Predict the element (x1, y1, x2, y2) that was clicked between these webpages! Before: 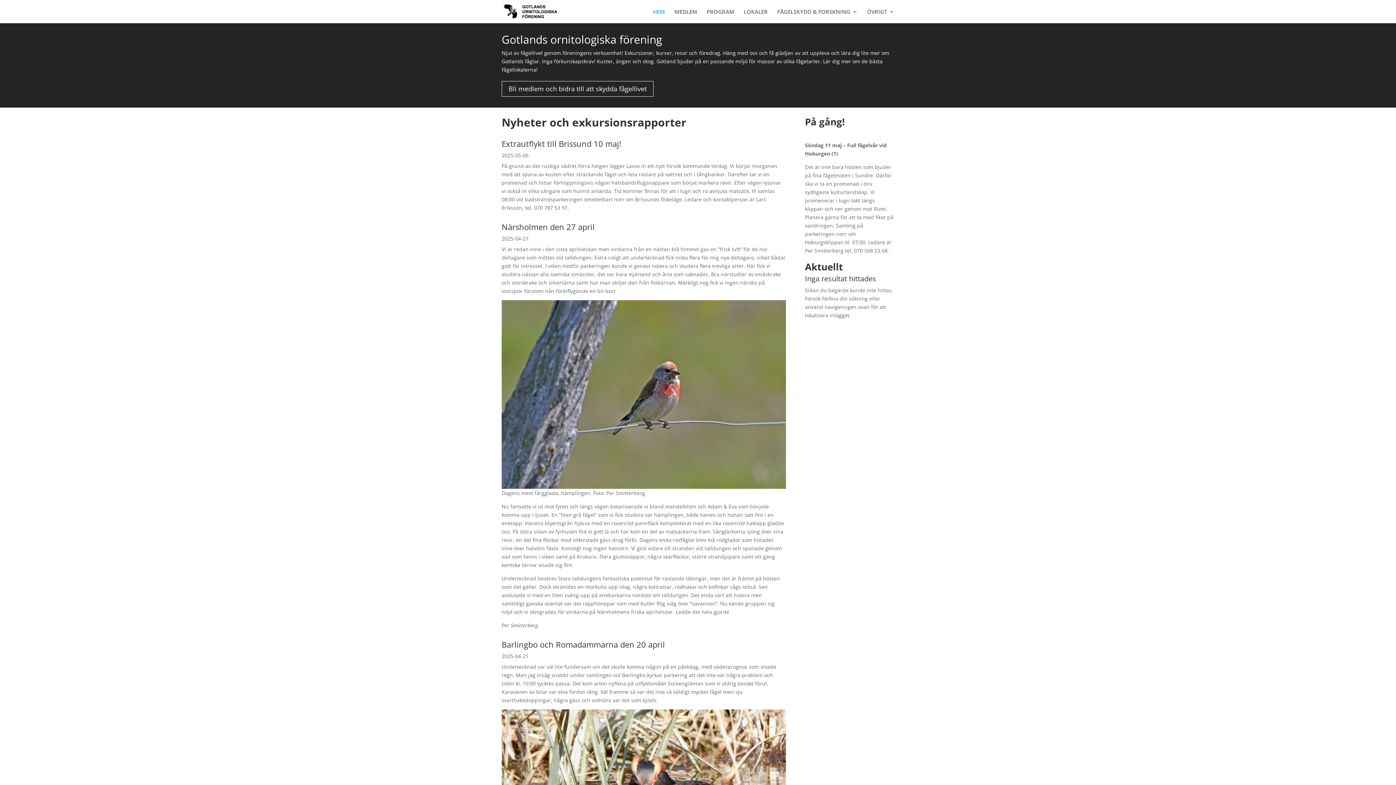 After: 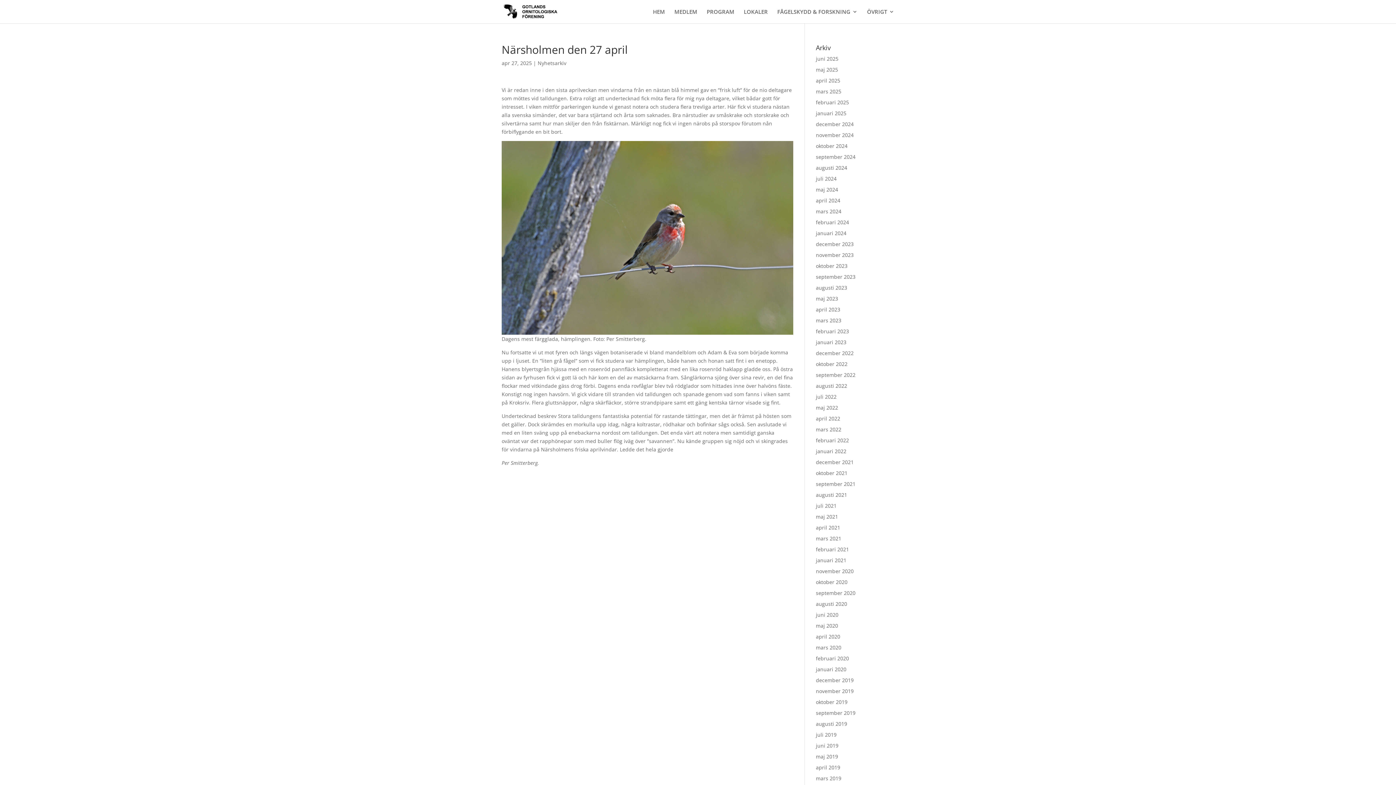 Action: label: Närsholmen den 27 april bbox: (501, 221, 594, 232)